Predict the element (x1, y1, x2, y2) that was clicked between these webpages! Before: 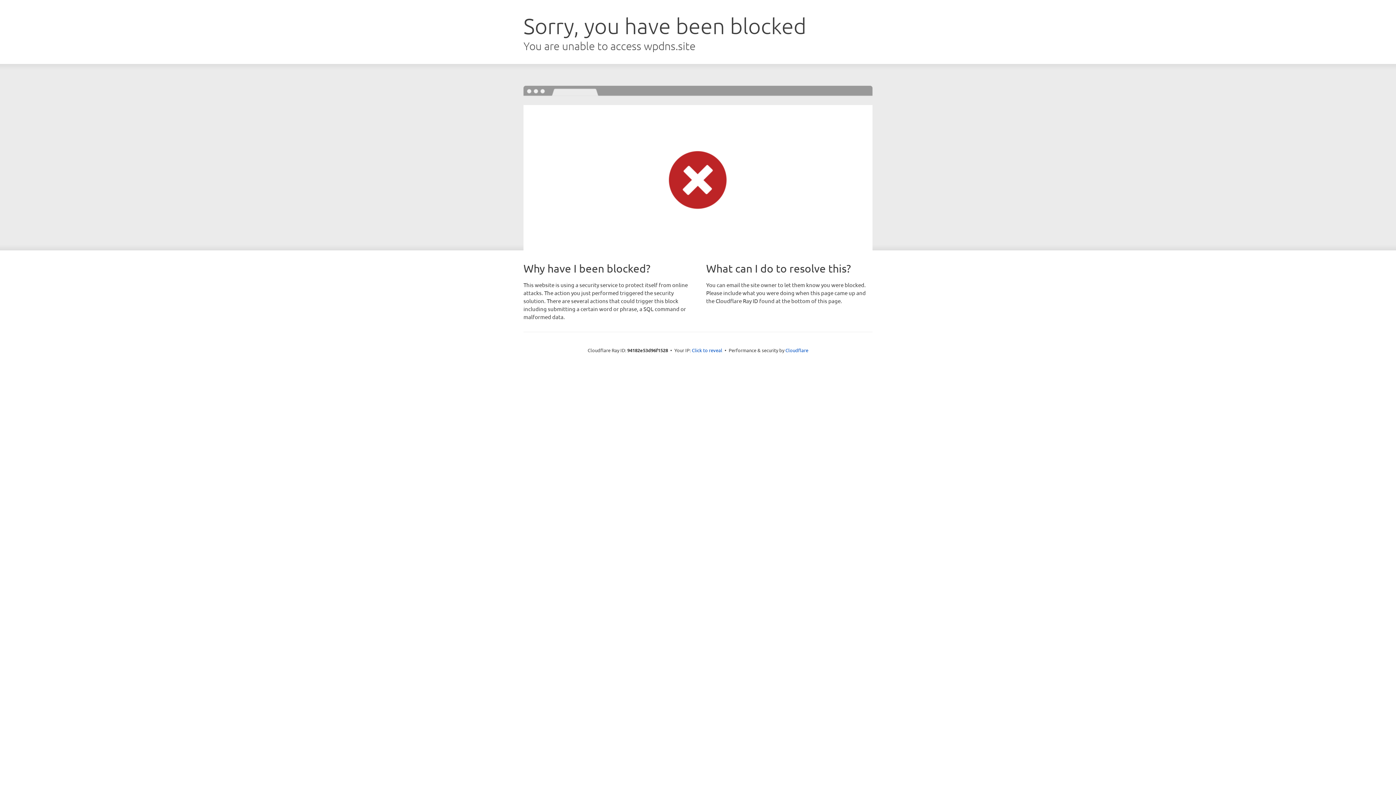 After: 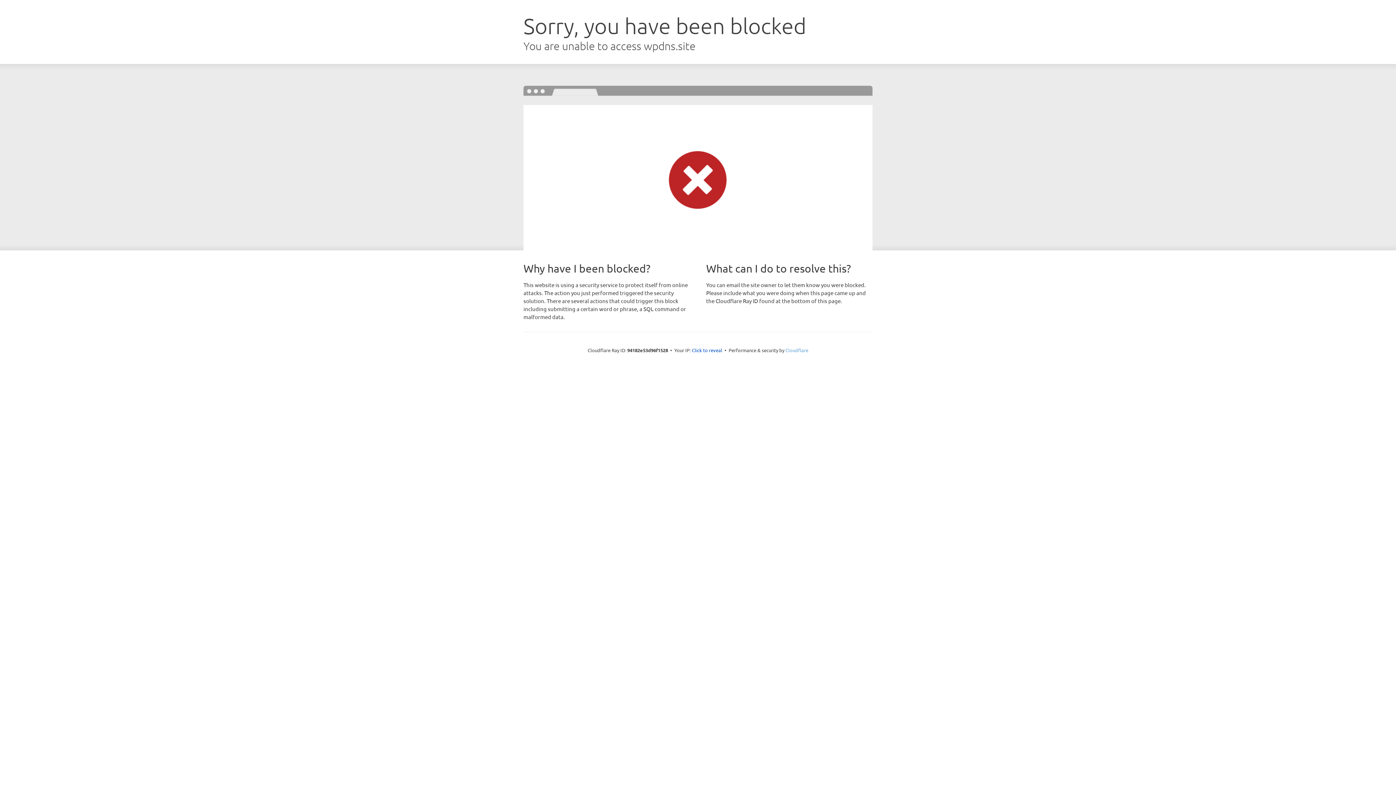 Action: bbox: (785, 347, 808, 353) label: Cloudflare